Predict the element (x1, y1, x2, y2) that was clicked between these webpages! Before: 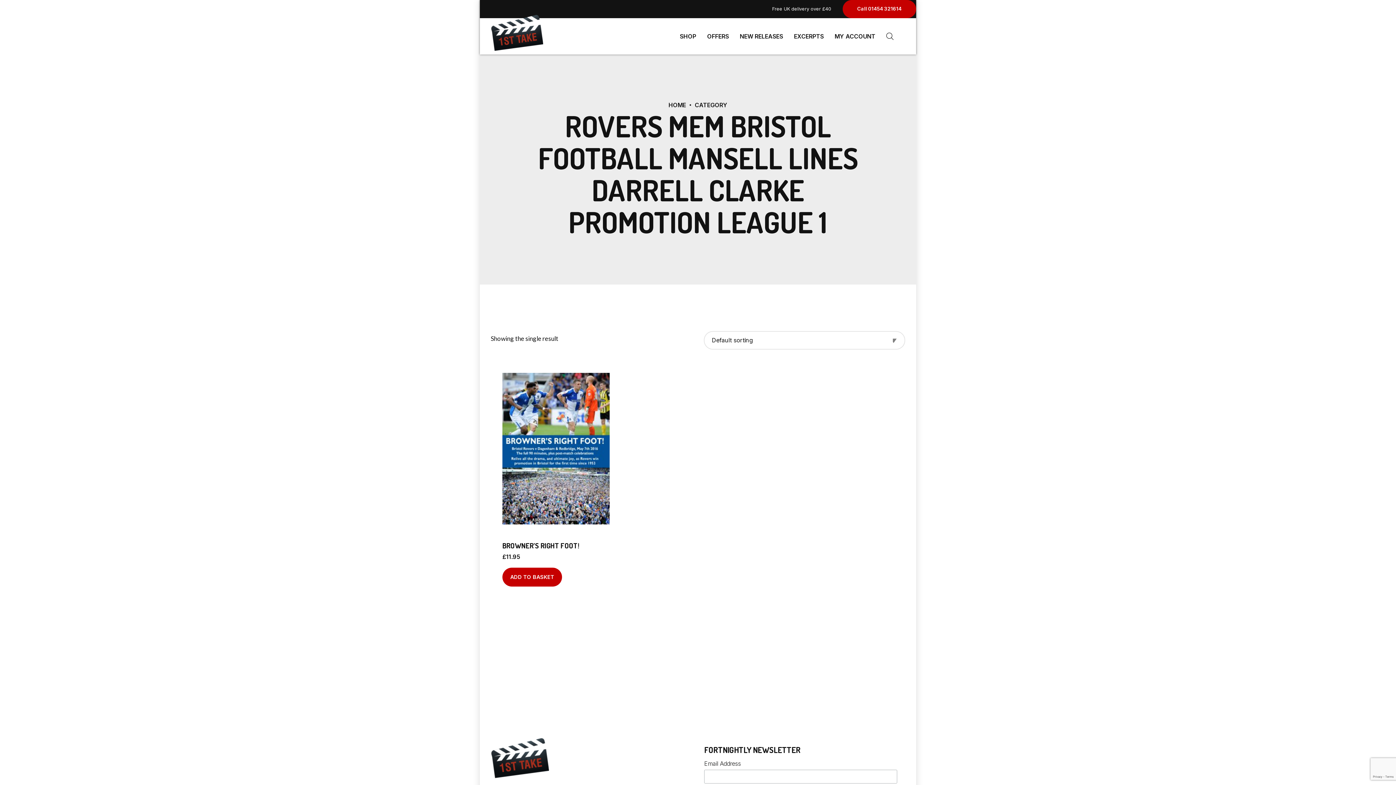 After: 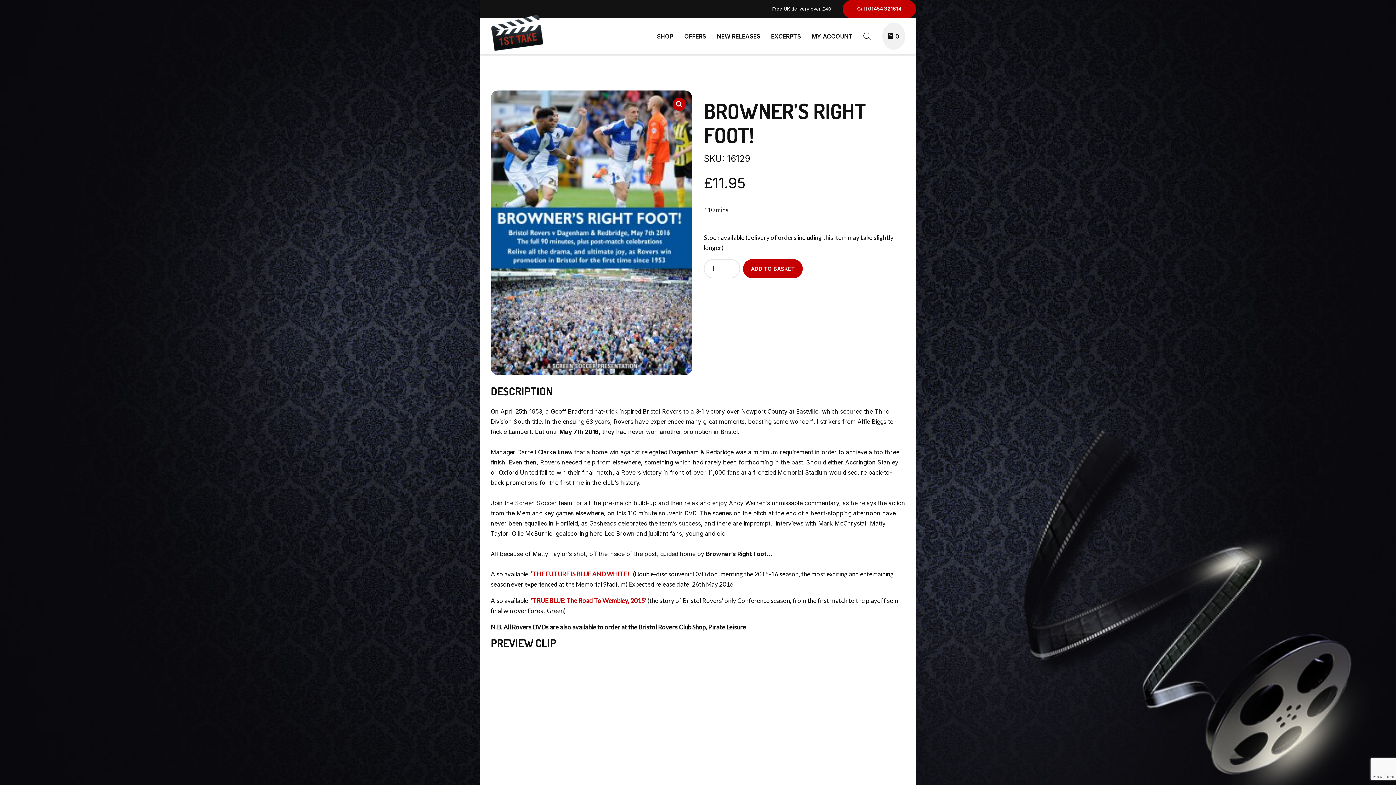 Action: bbox: (502, 373, 609, 524)